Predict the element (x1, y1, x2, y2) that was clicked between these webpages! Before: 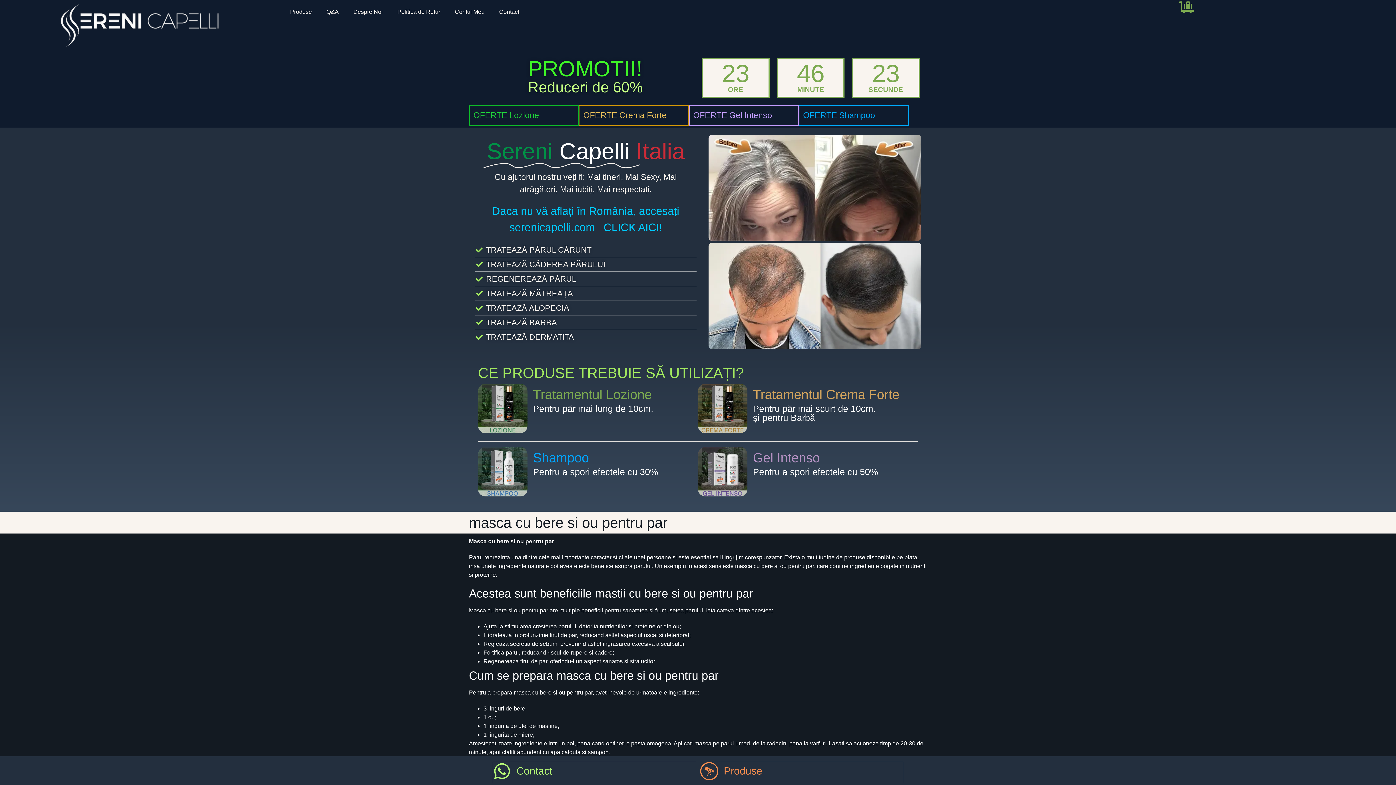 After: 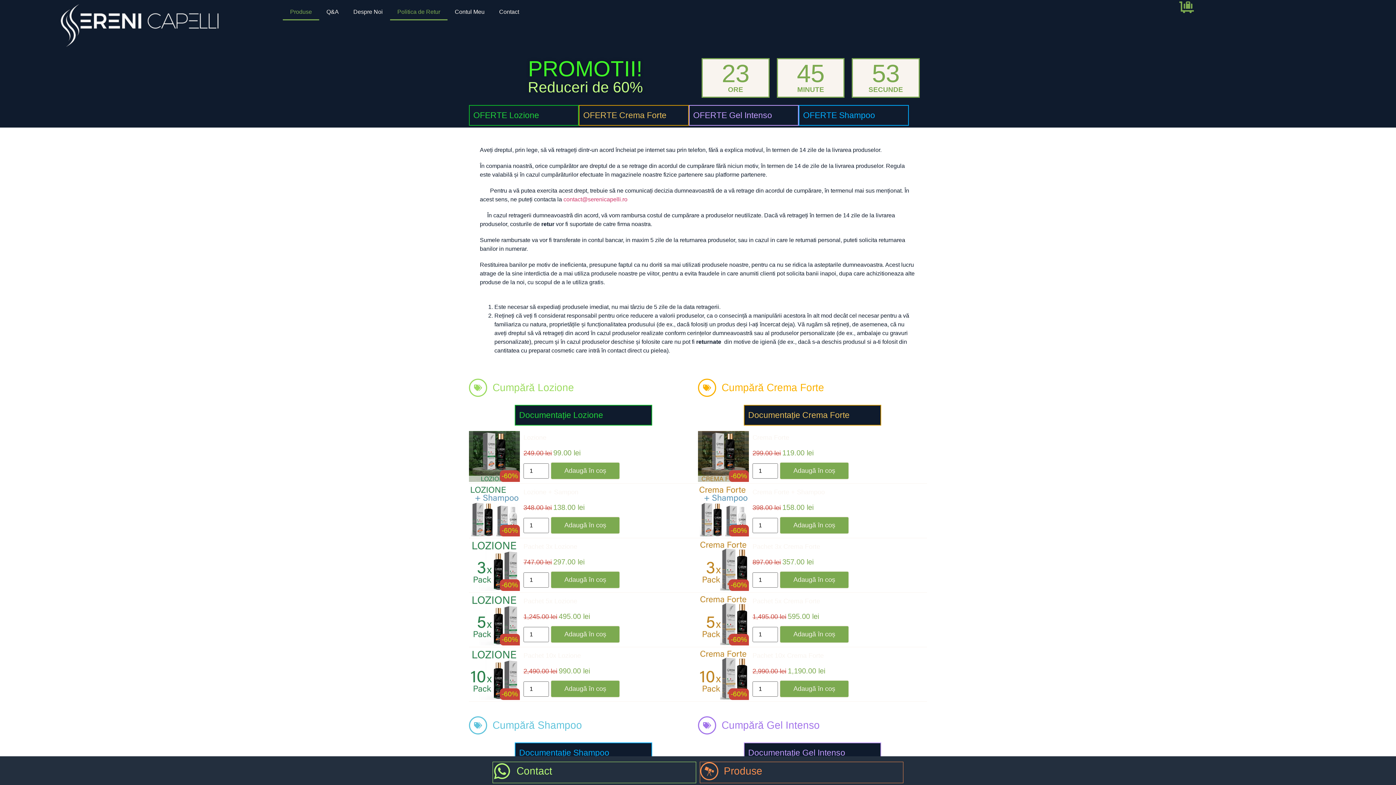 Action: label: Politica de Retur bbox: (390, 3, 447, 20)